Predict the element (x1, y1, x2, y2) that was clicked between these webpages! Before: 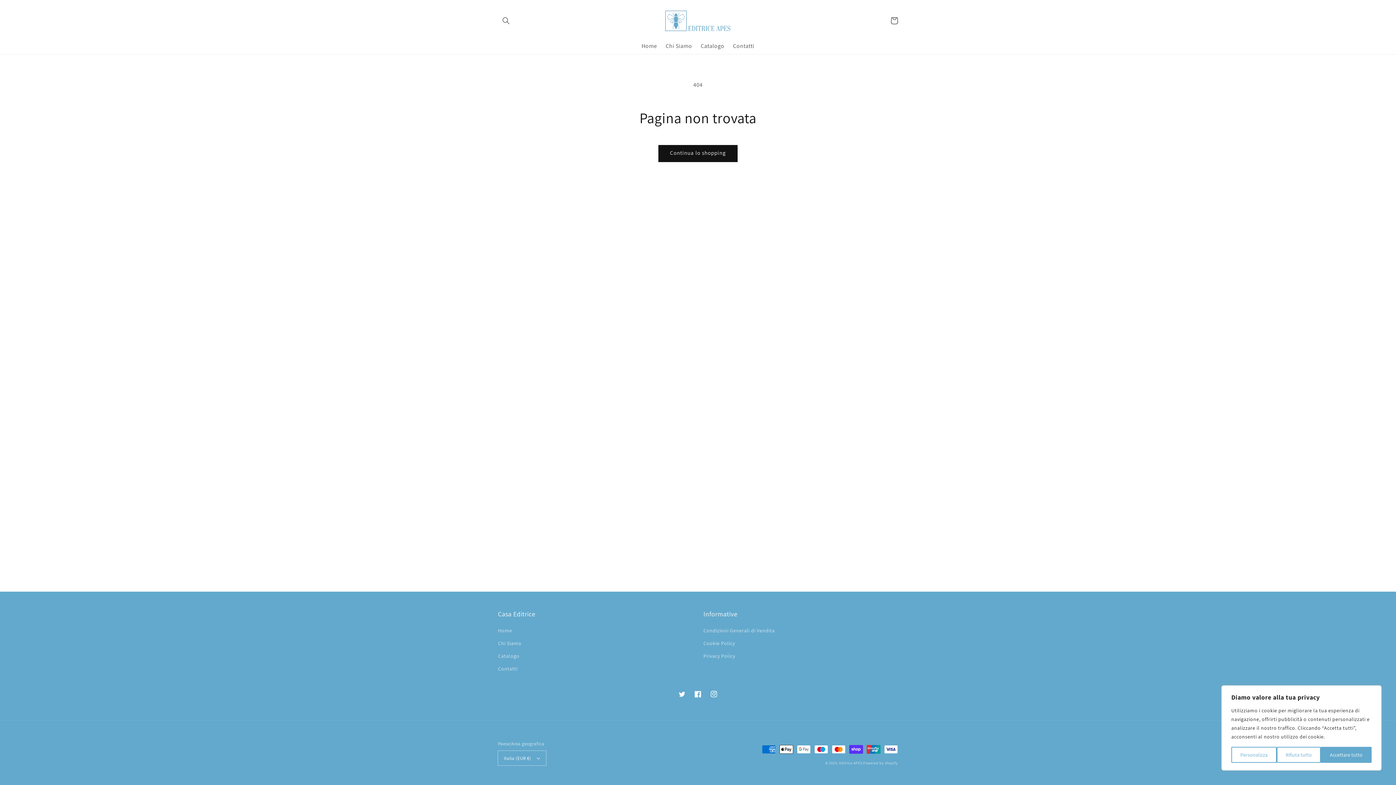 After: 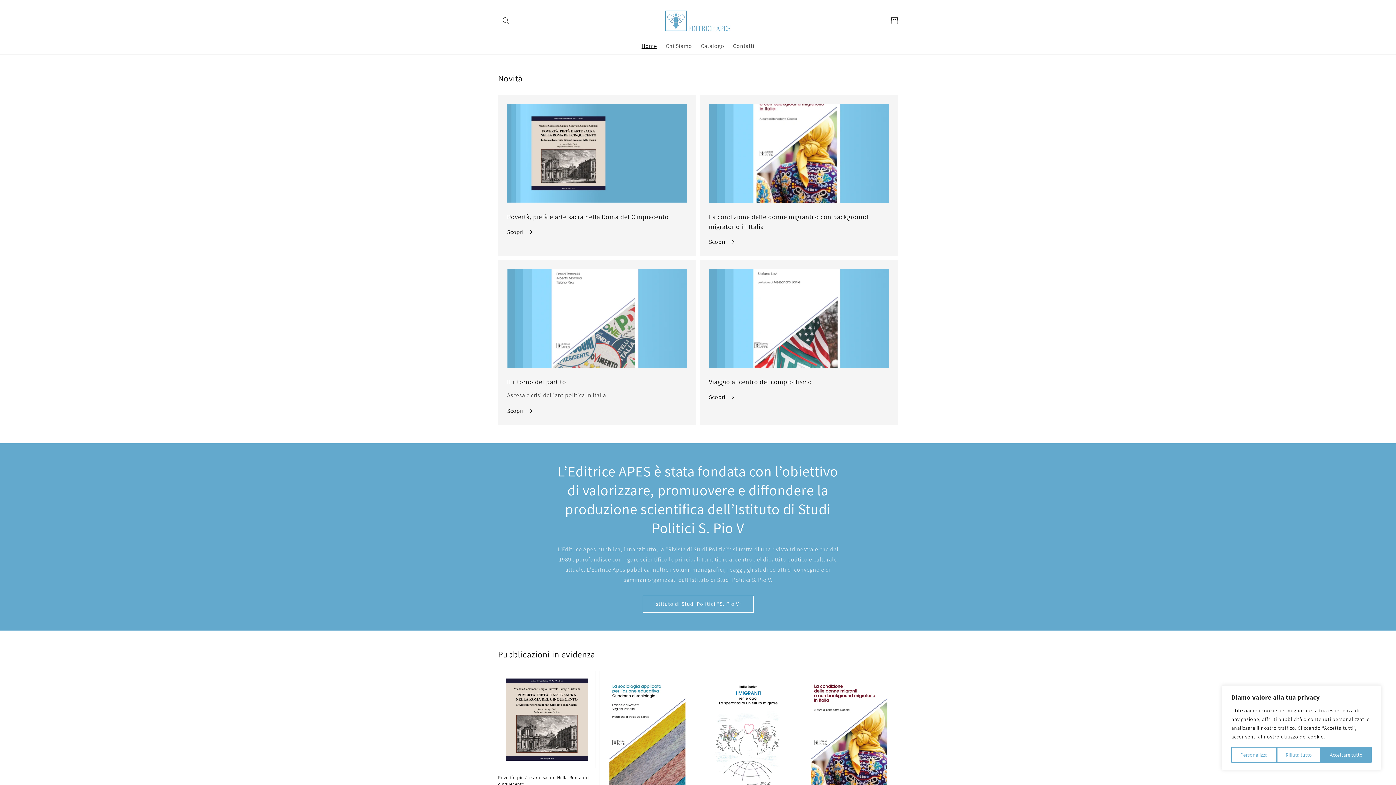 Action: label: Home bbox: (498, 626, 512, 637)